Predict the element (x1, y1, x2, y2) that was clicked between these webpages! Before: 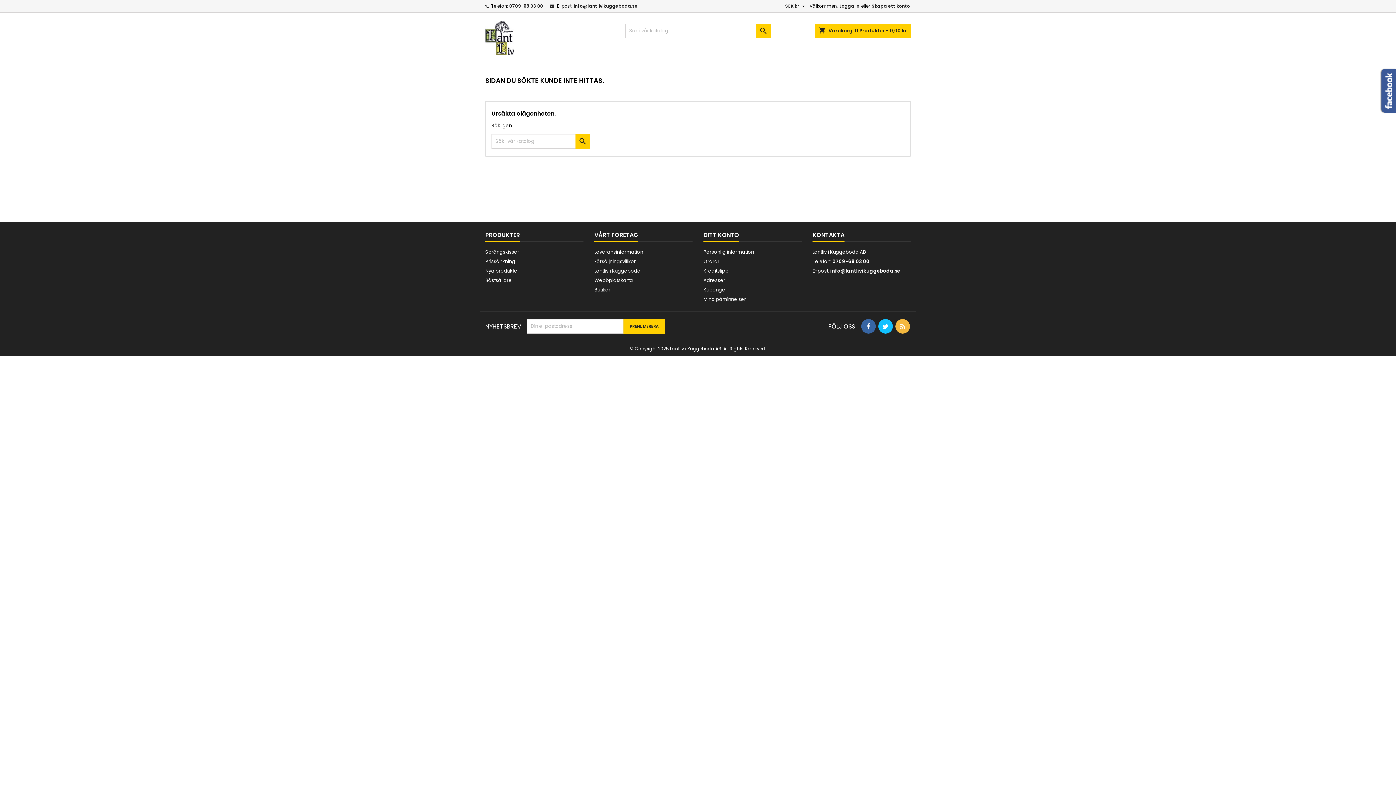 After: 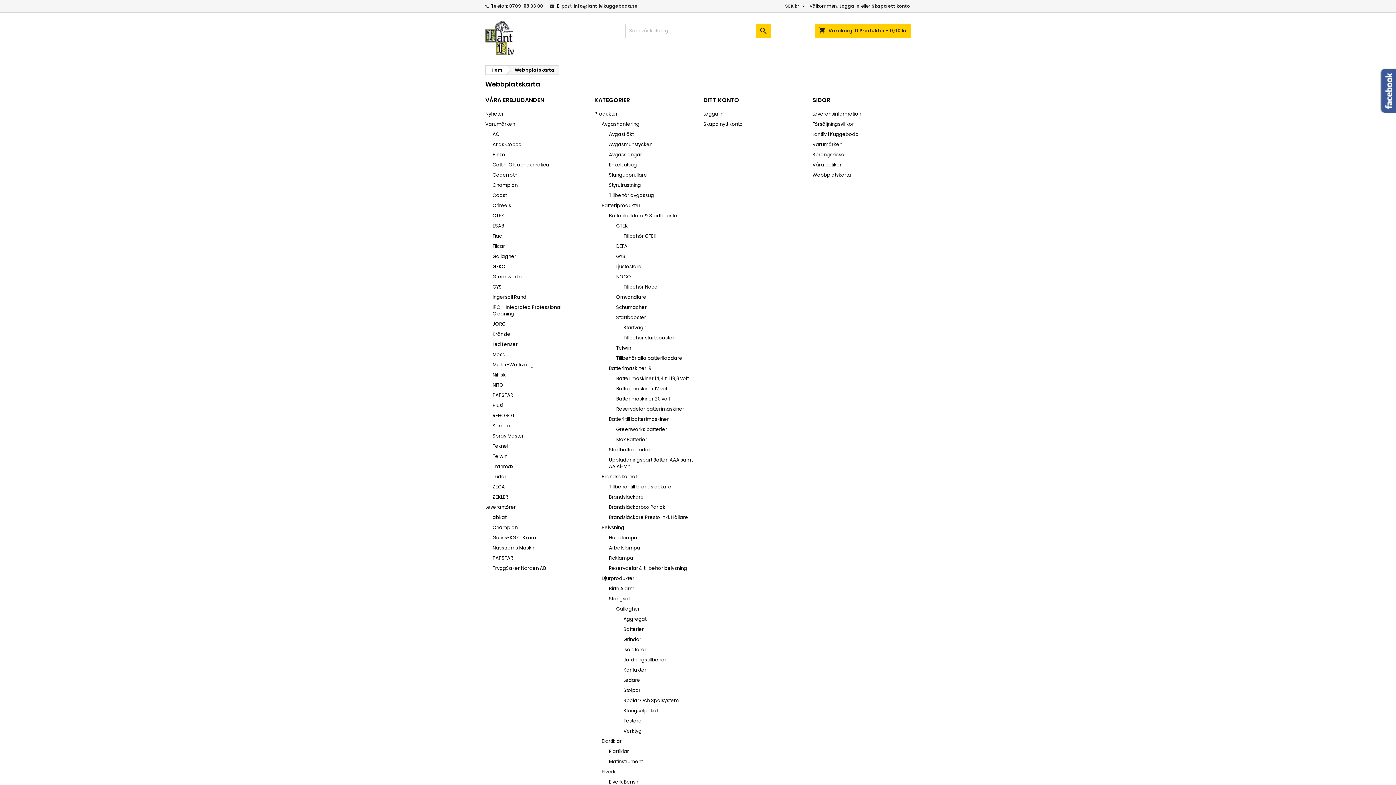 Action: bbox: (594, 277, 633, 284) label: Webbplatskarta